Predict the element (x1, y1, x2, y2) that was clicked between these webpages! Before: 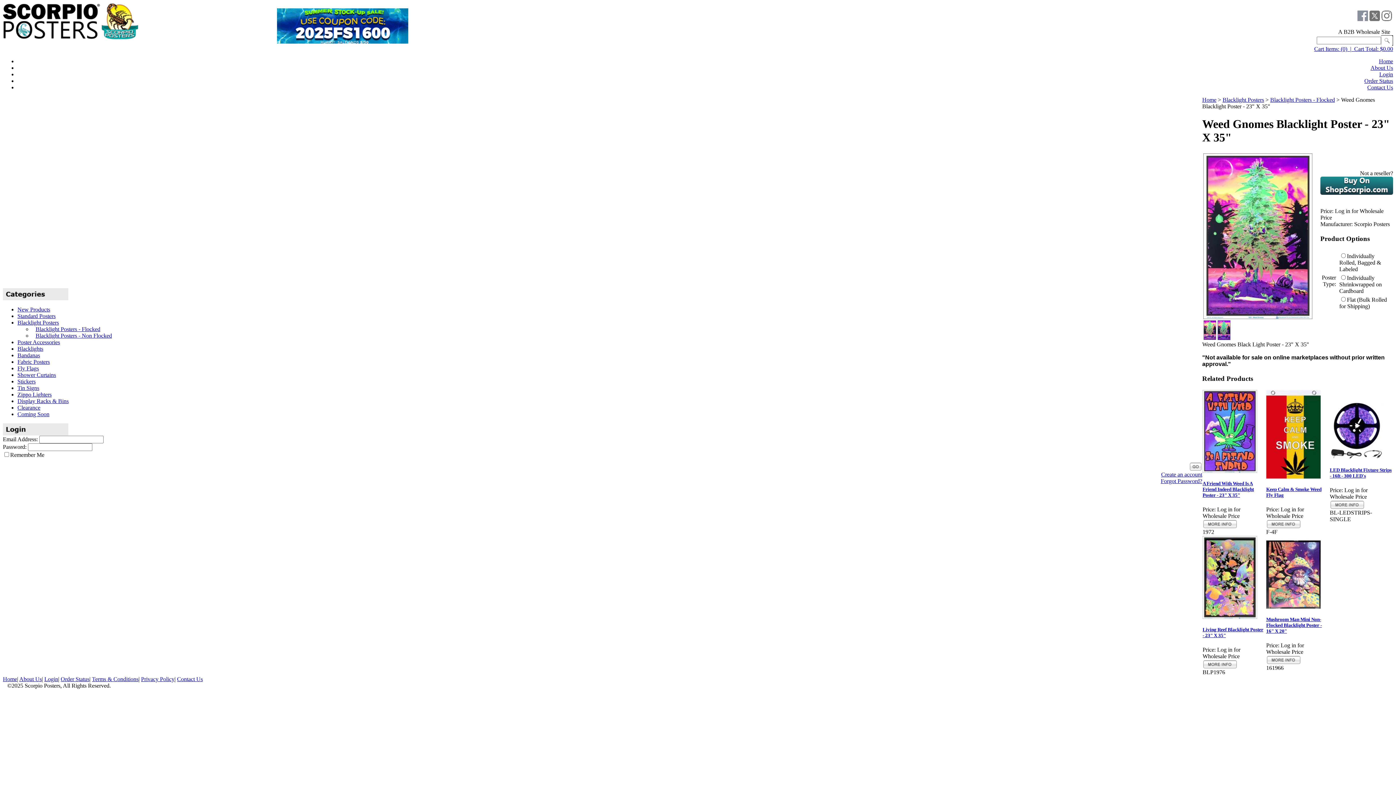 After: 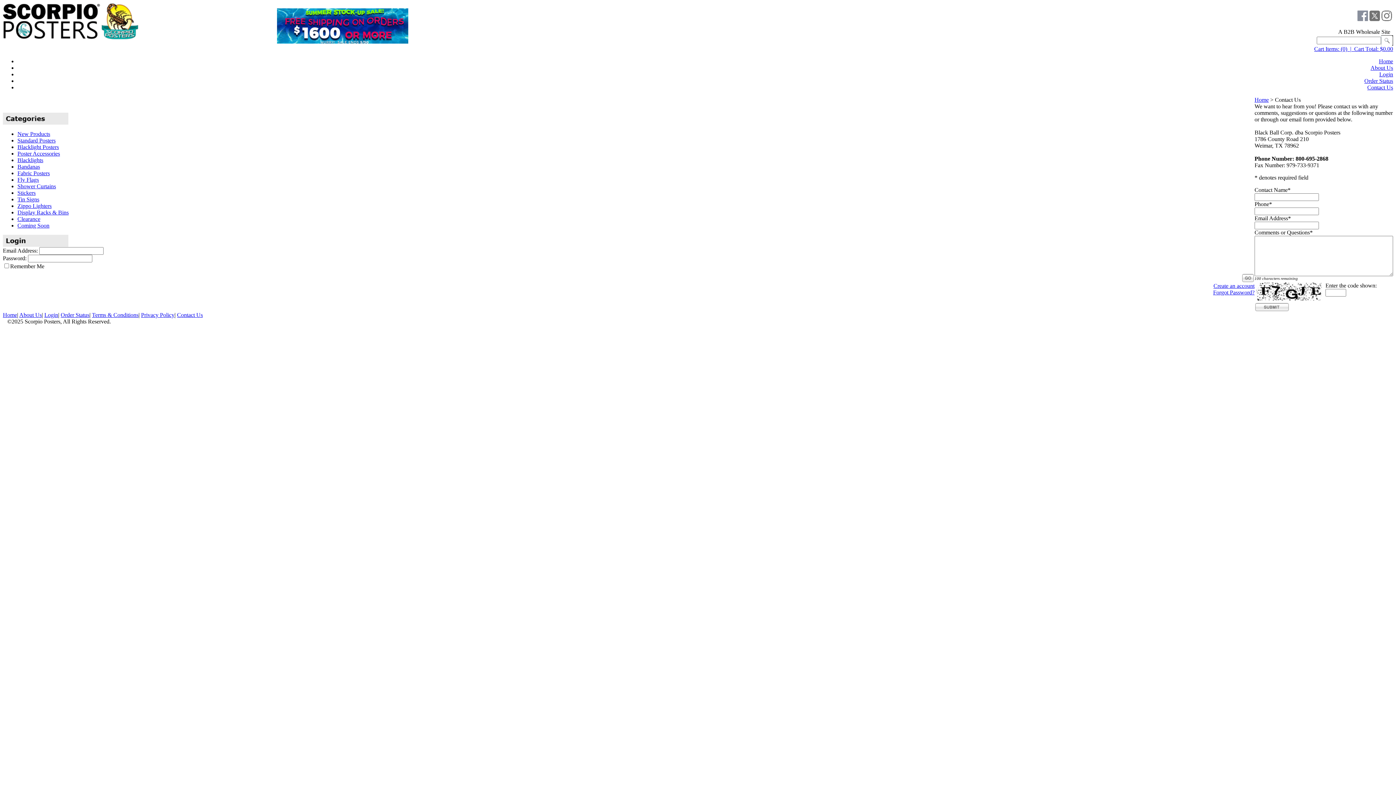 Action: bbox: (177, 676, 202, 682) label: Contact Us